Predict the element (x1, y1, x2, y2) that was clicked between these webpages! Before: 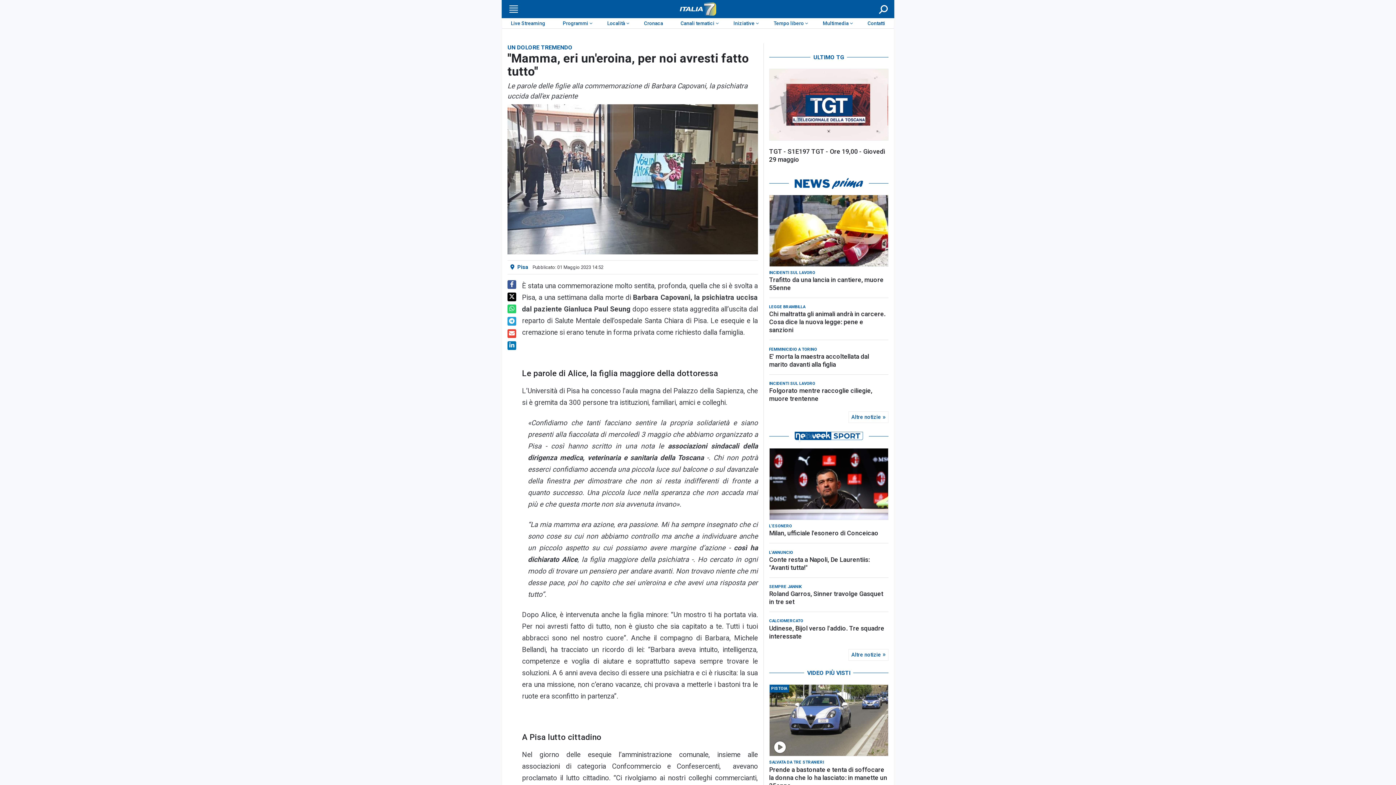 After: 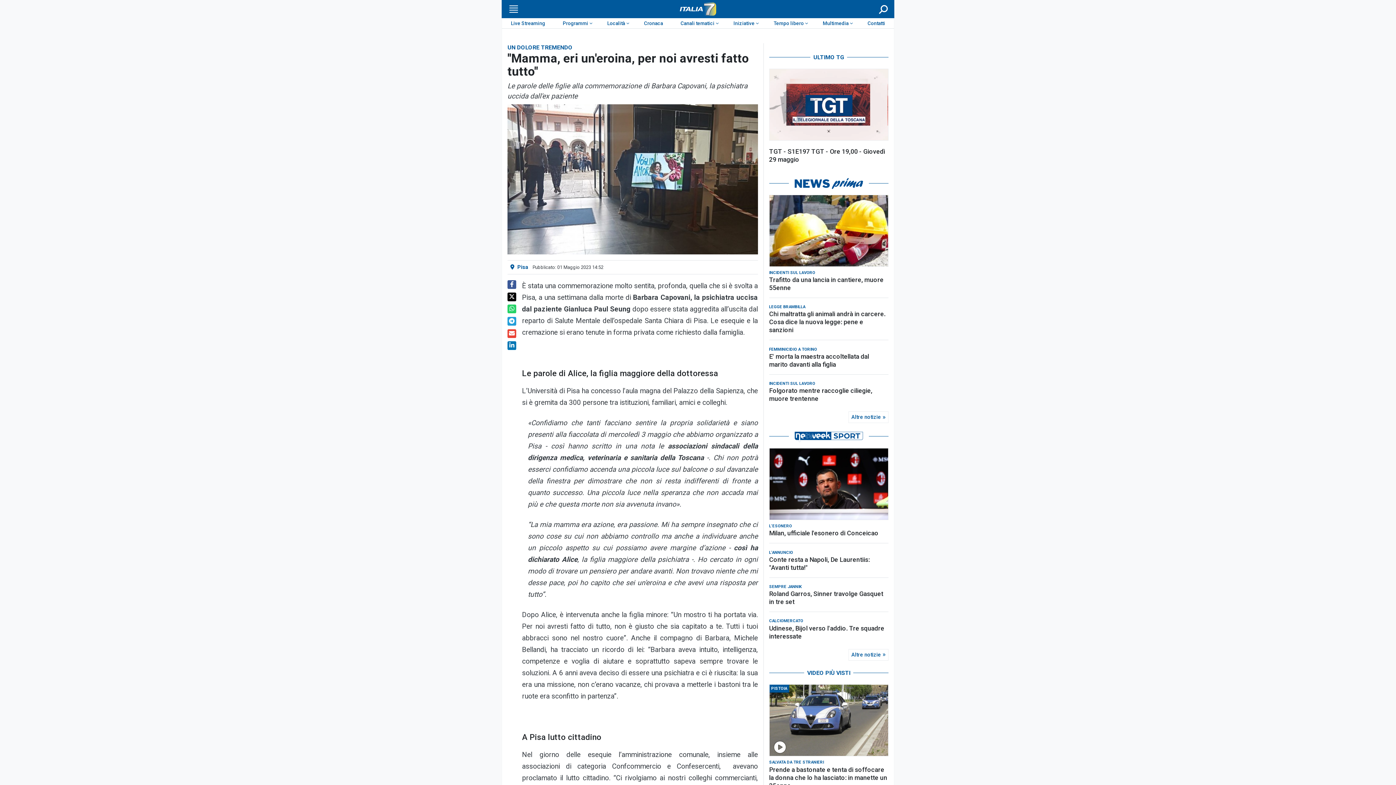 Action: bbox: (507, 329, 516, 338)